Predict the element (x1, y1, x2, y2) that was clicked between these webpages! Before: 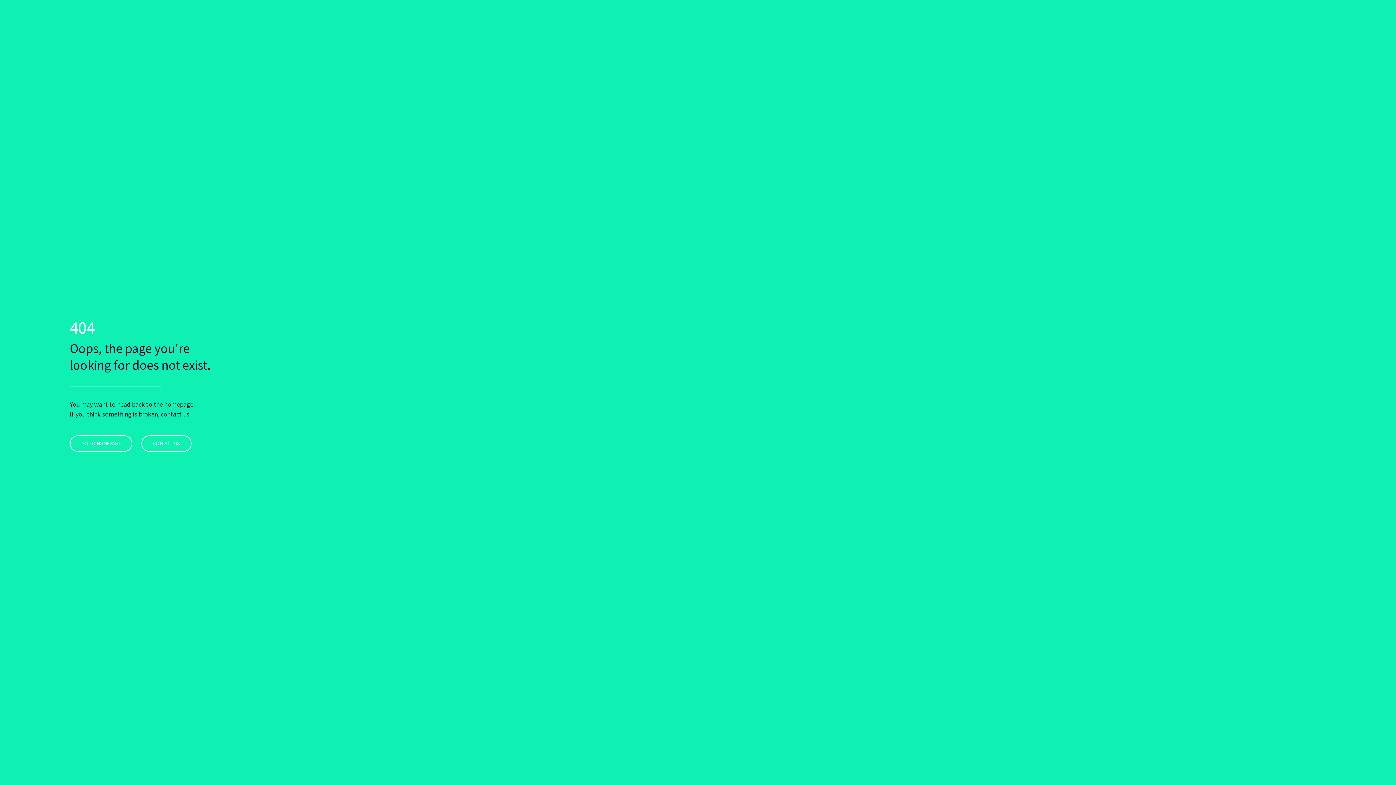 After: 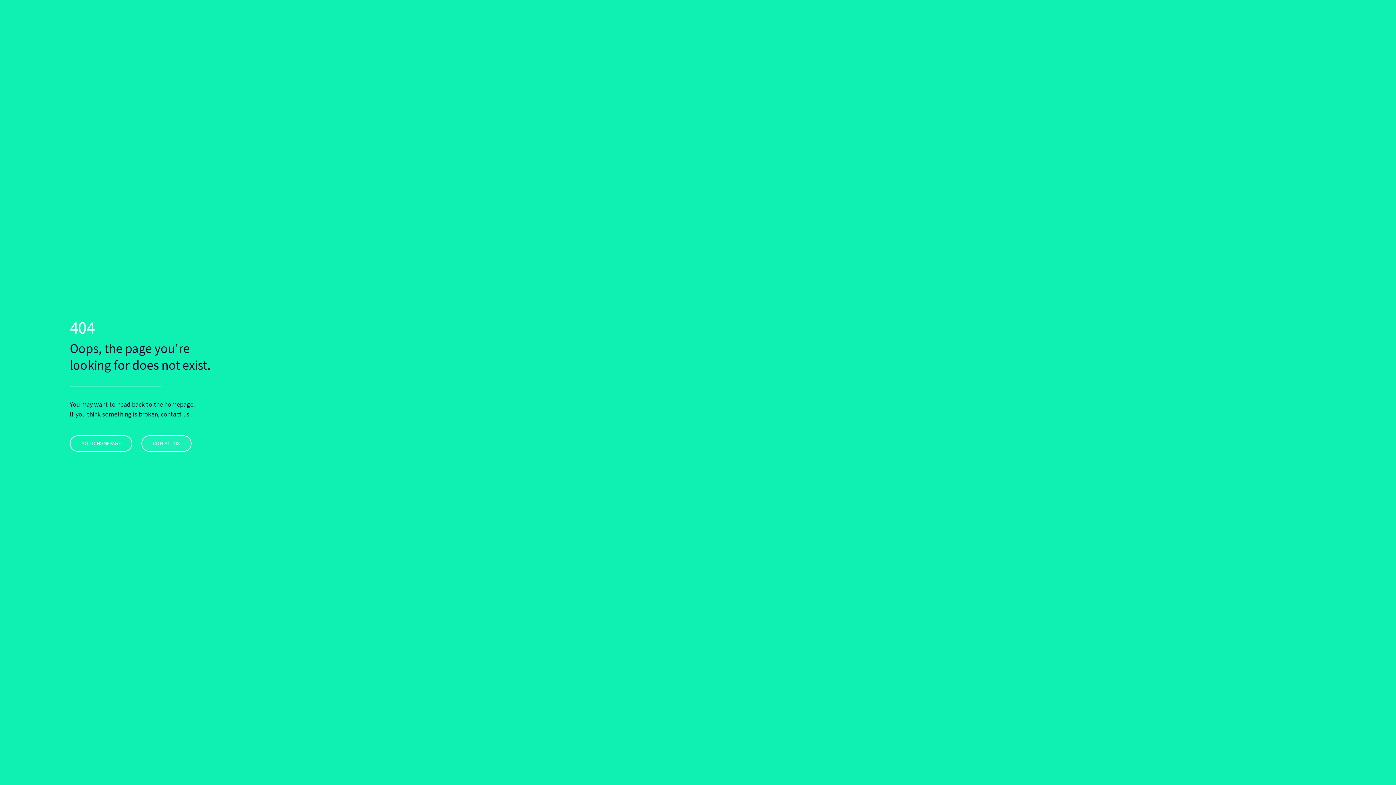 Action: label: CONTACT US bbox: (141, 435, 191, 452)